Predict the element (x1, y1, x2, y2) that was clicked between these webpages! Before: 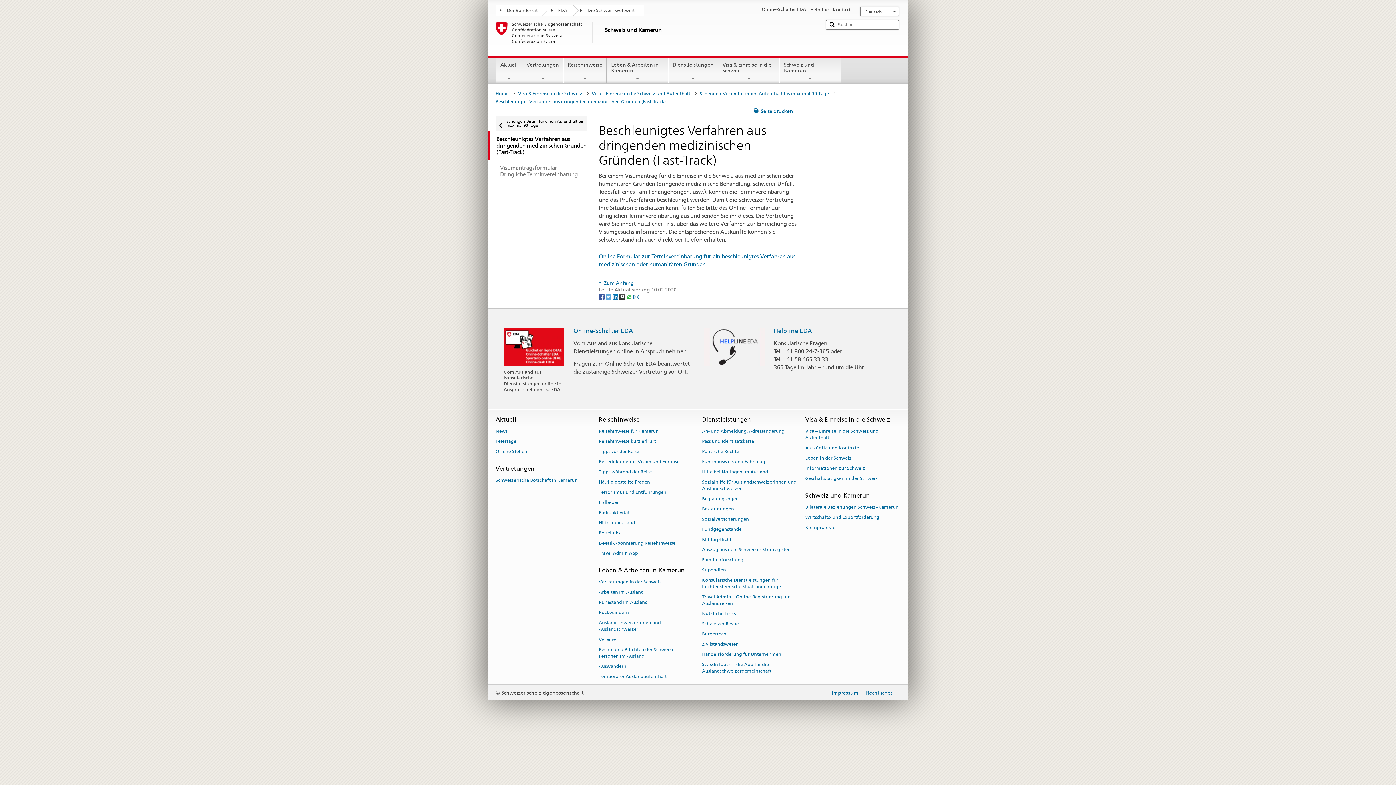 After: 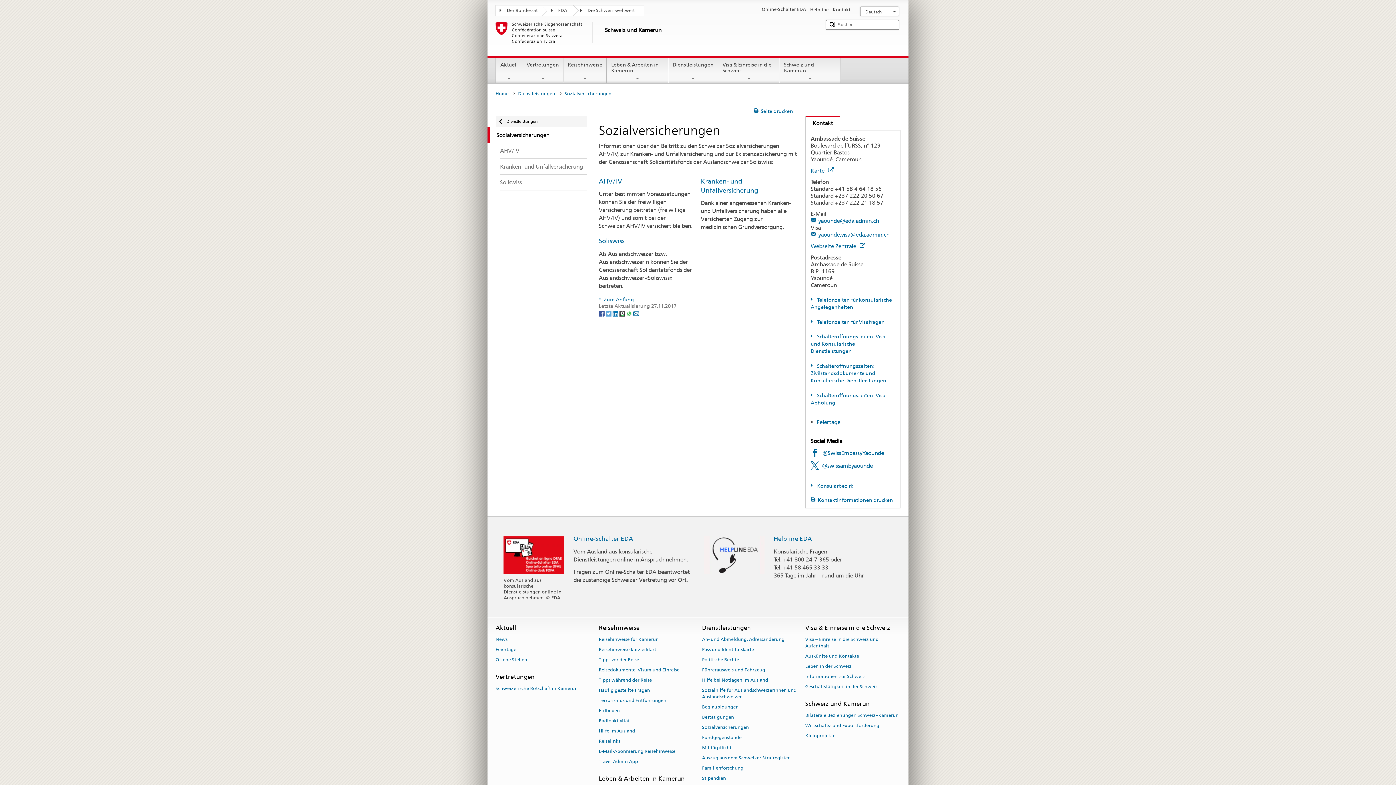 Action: bbox: (702, 514, 749, 524) label: Sozialversicherungen